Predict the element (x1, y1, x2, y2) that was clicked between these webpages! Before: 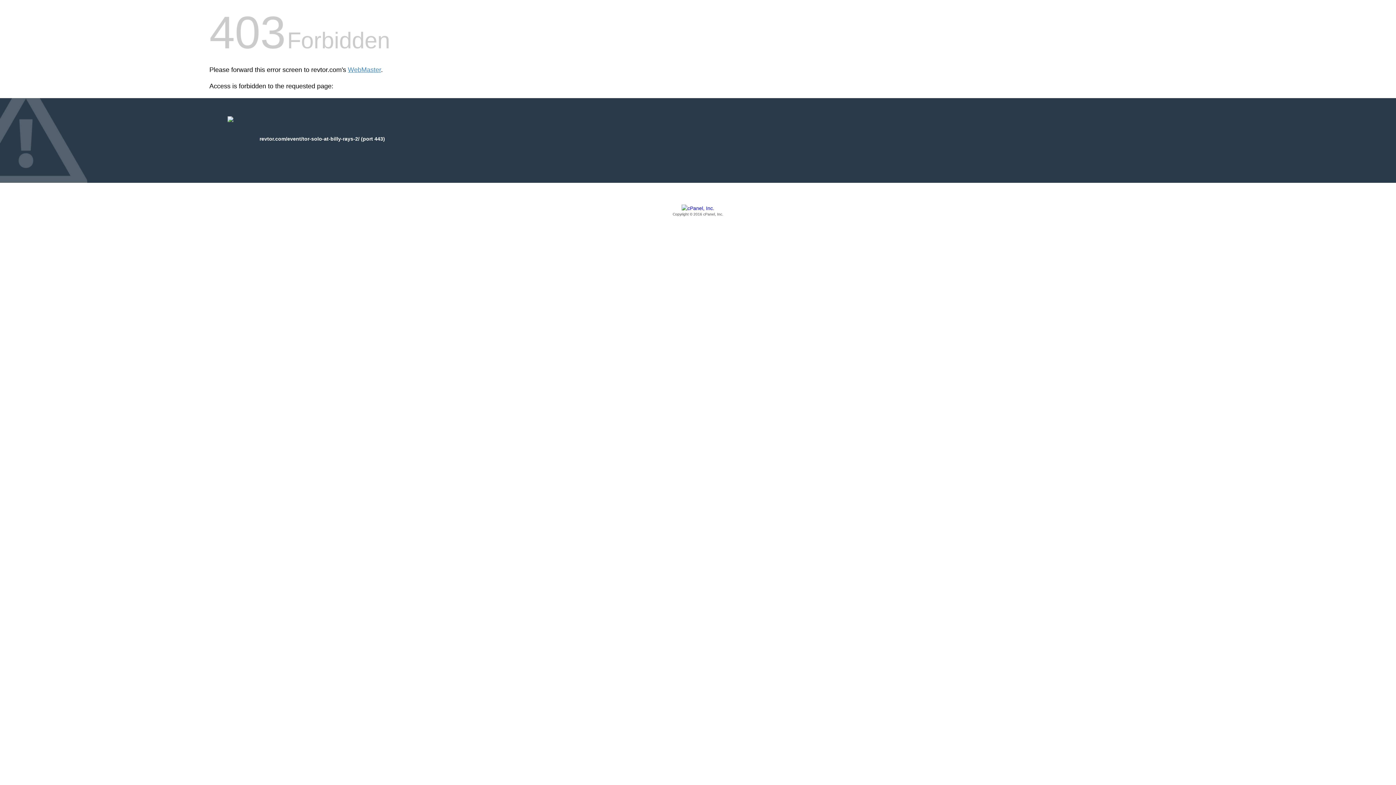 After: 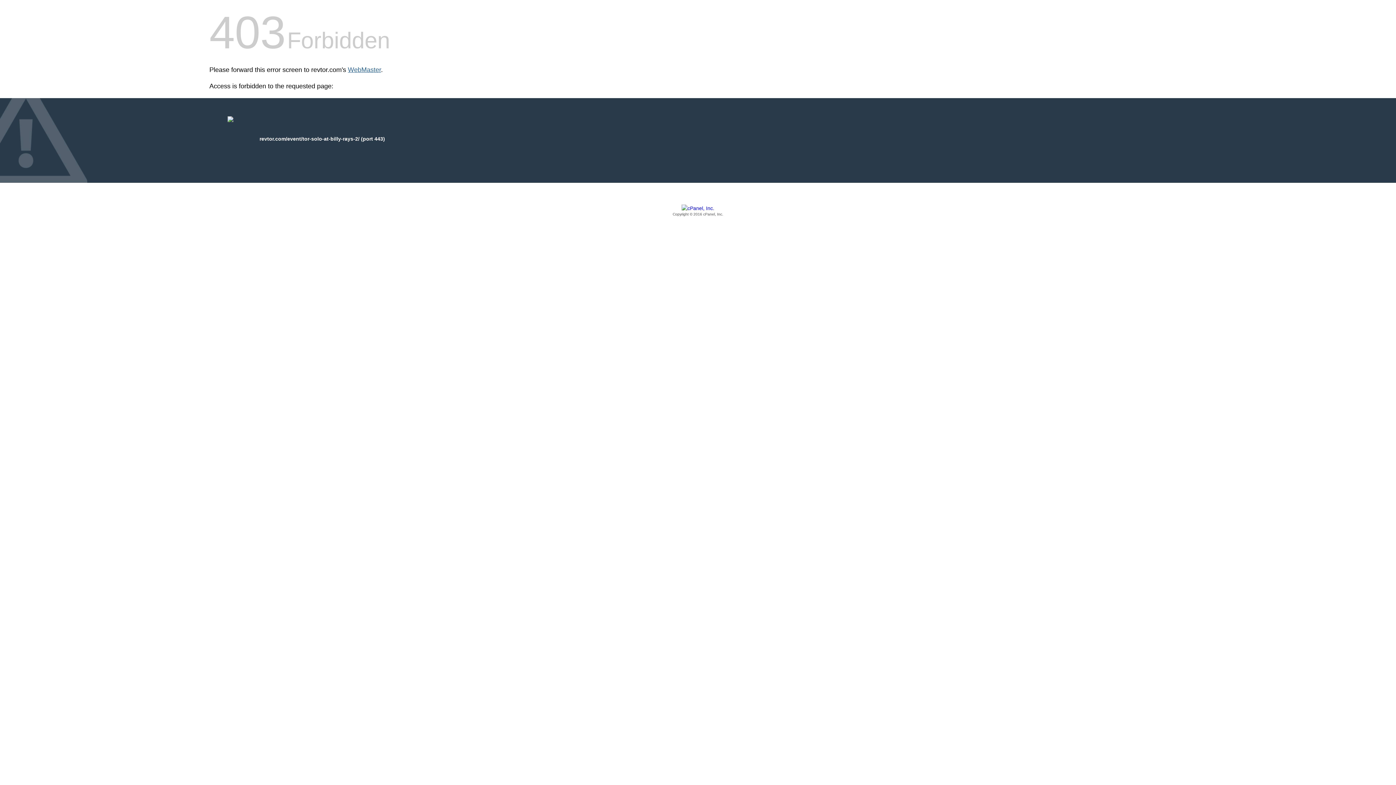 Action: label: WebMaster bbox: (348, 66, 381, 73)